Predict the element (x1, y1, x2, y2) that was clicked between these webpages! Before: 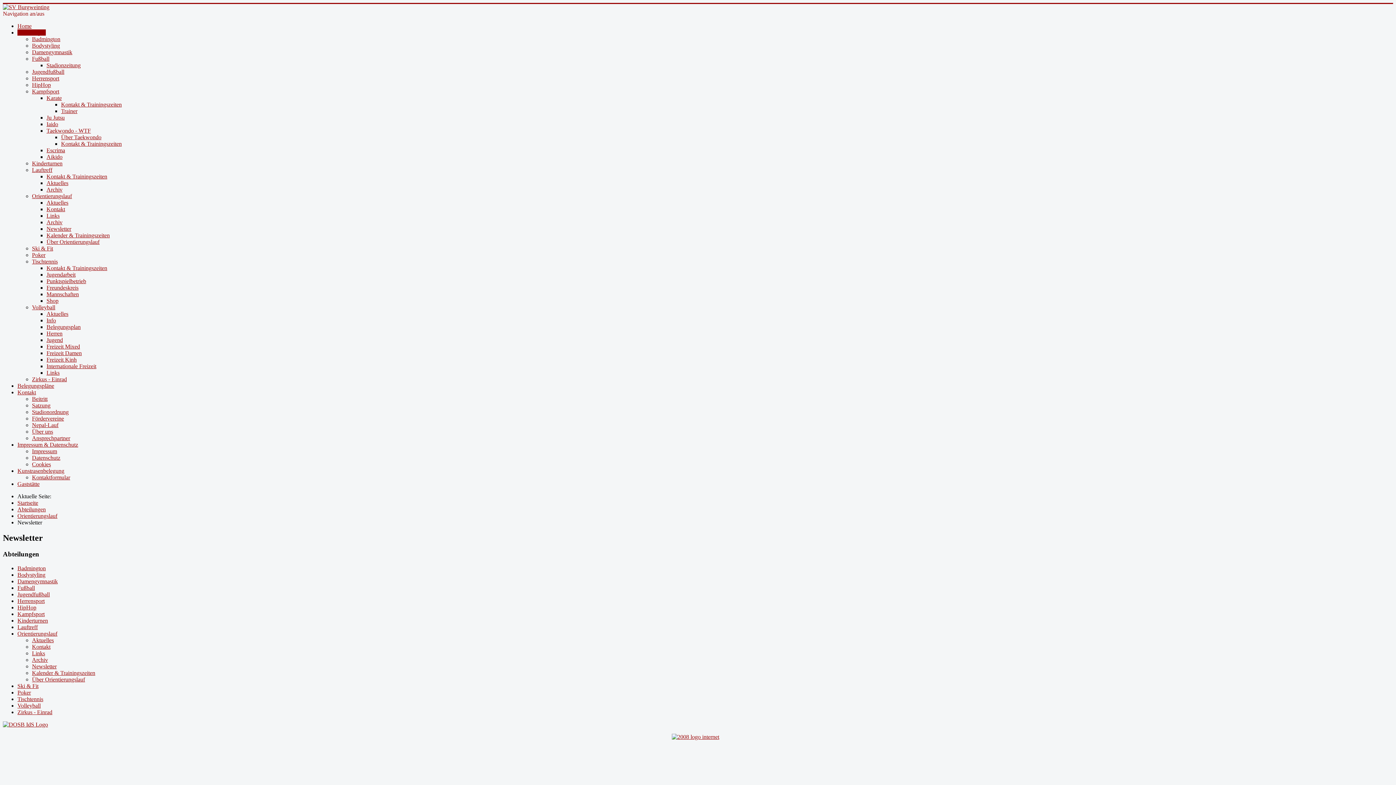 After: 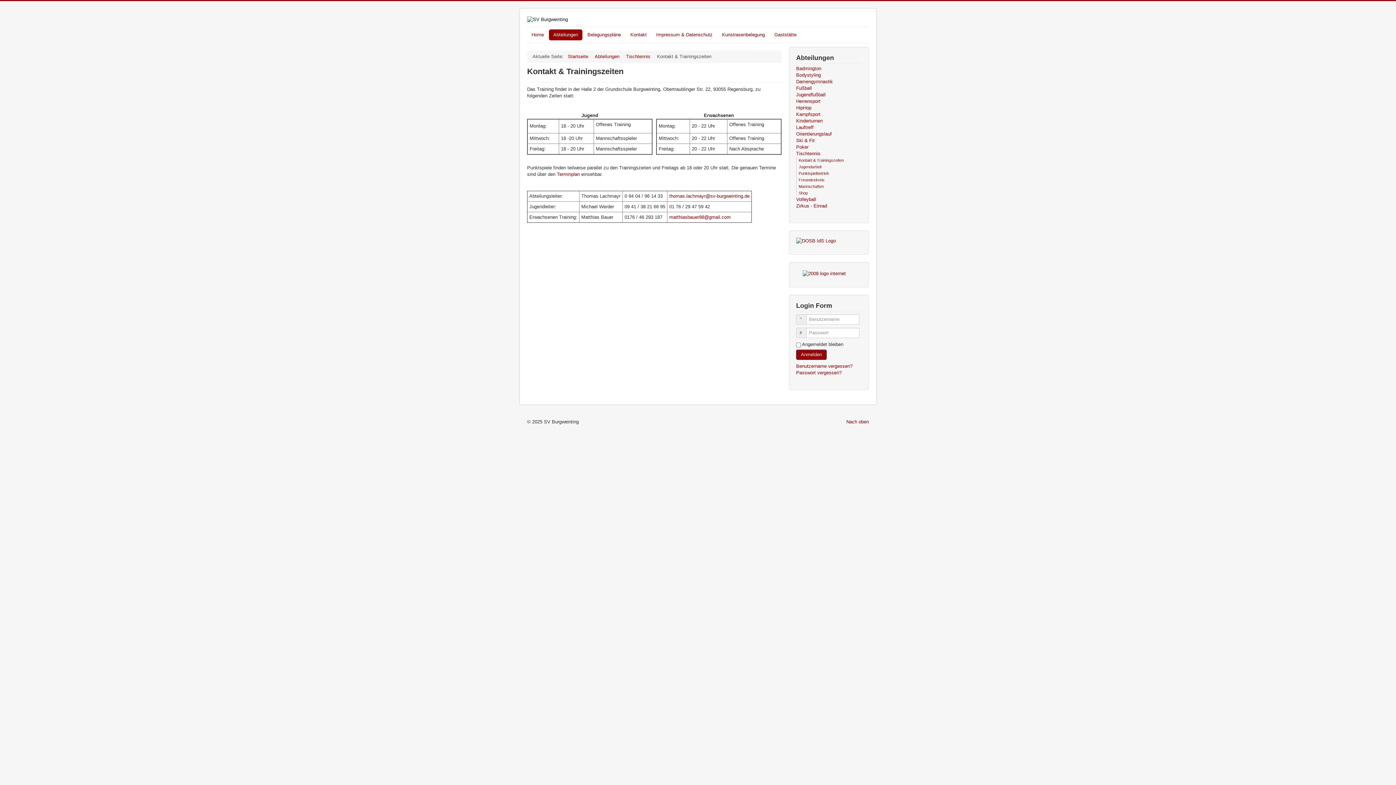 Action: bbox: (46, 265, 107, 271) label: Kontakt & Trainingszeiten